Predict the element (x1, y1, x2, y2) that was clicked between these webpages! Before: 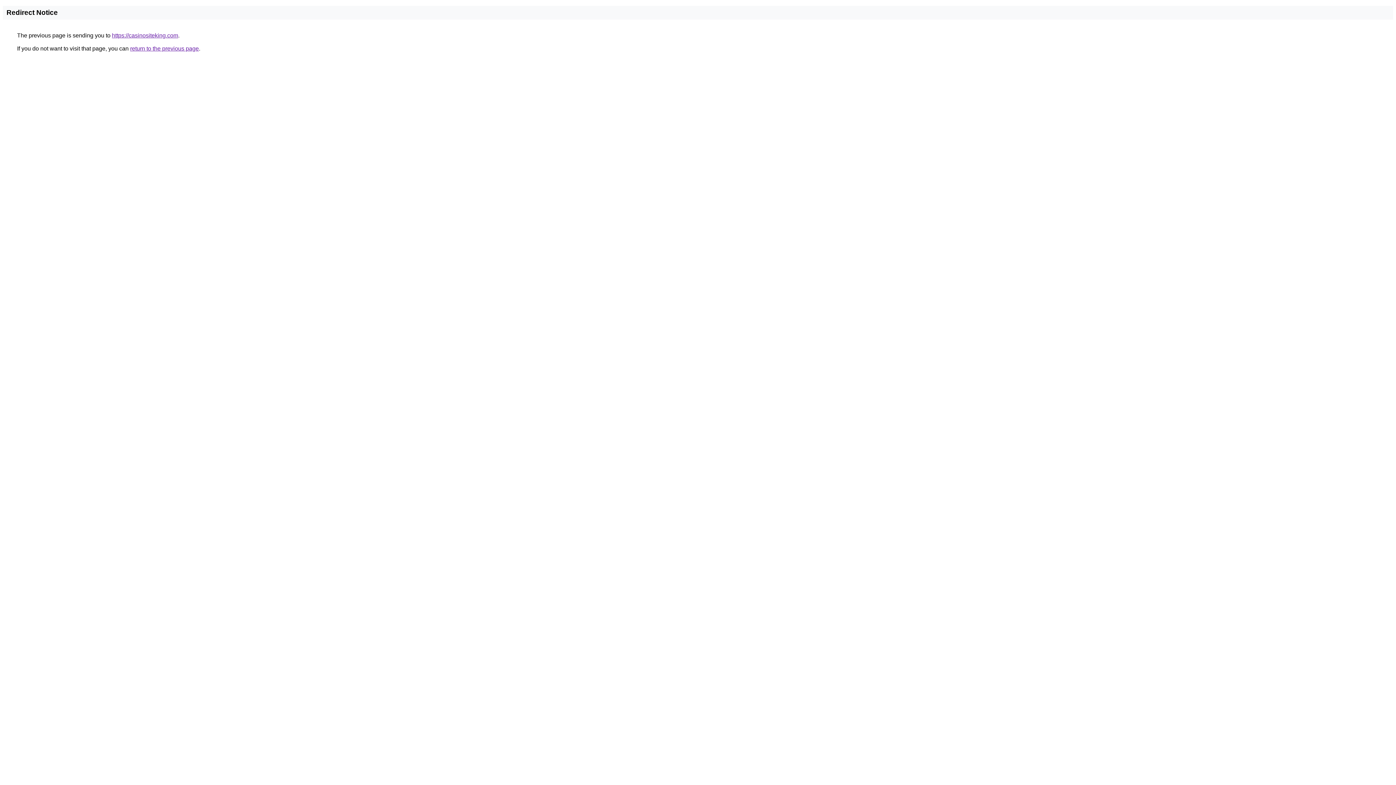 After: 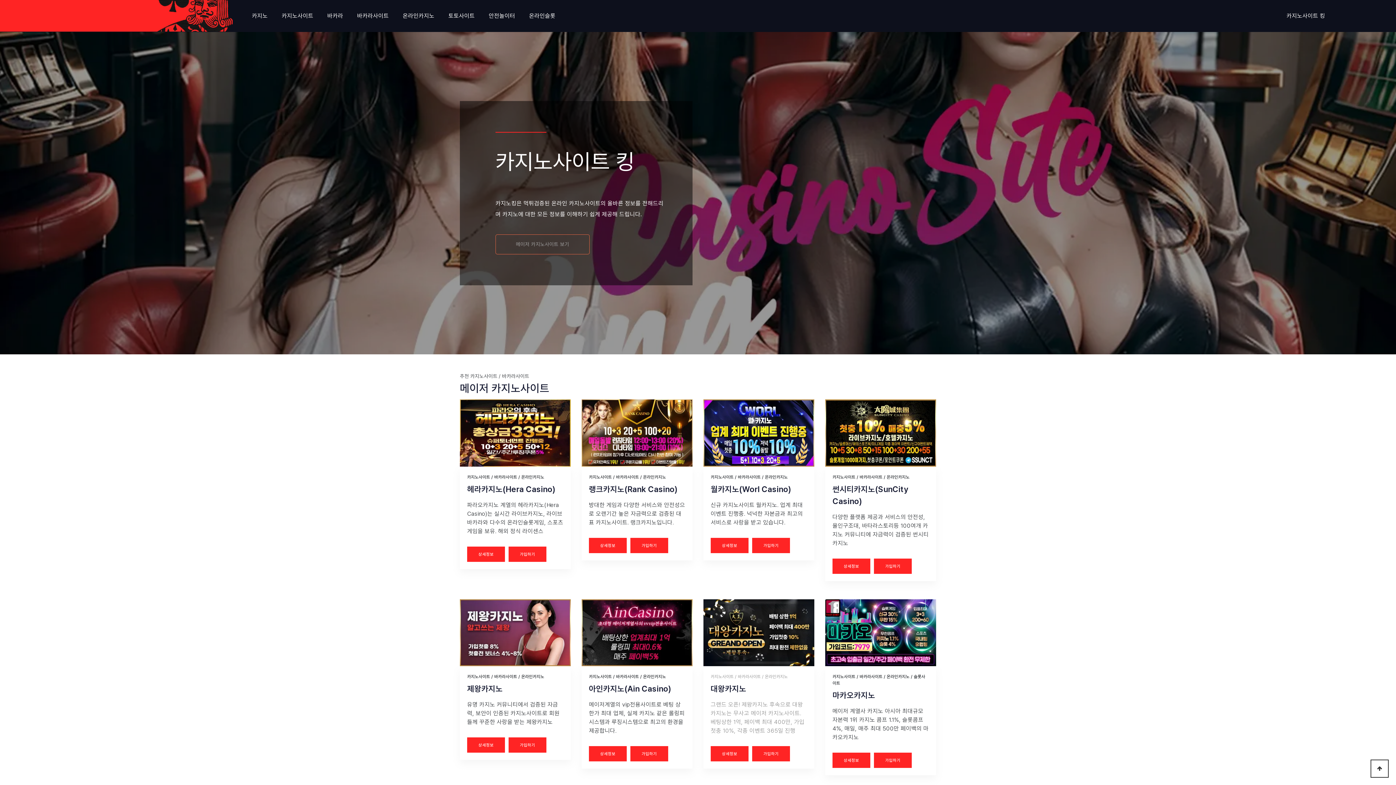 Action: bbox: (112, 32, 178, 38) label: https://casinositeking.com